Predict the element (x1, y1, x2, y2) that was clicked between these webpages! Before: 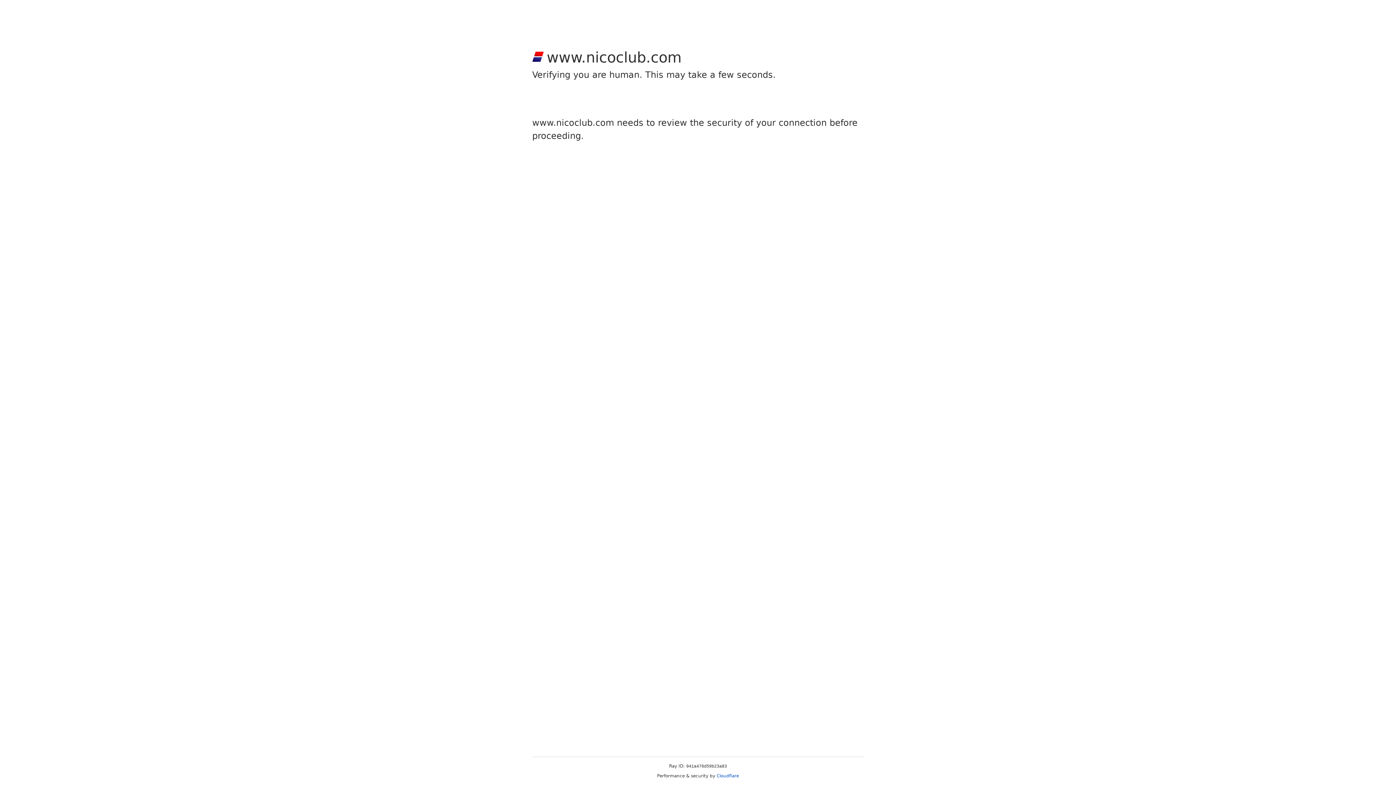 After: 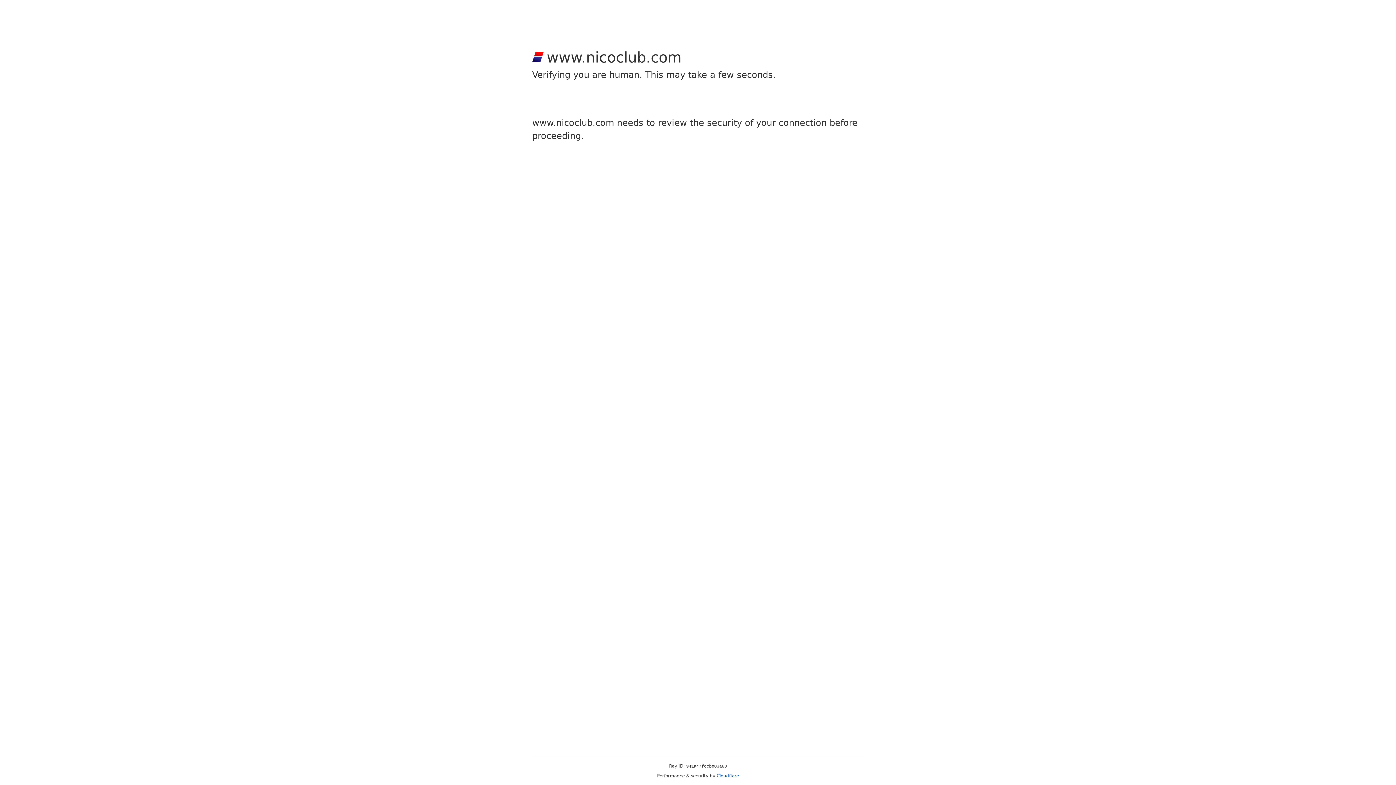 Action: bbox: (716, 773, 739, 778) label: Cloudflare